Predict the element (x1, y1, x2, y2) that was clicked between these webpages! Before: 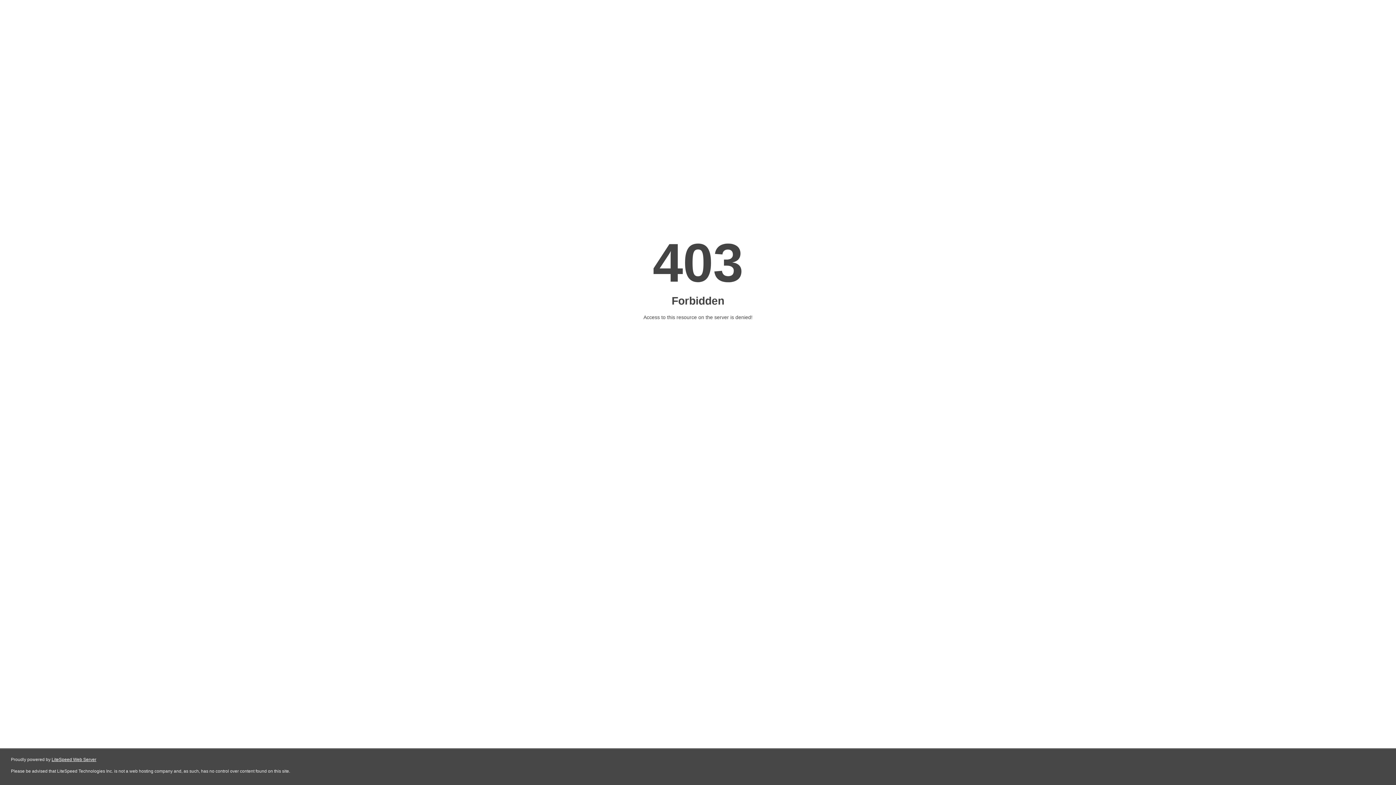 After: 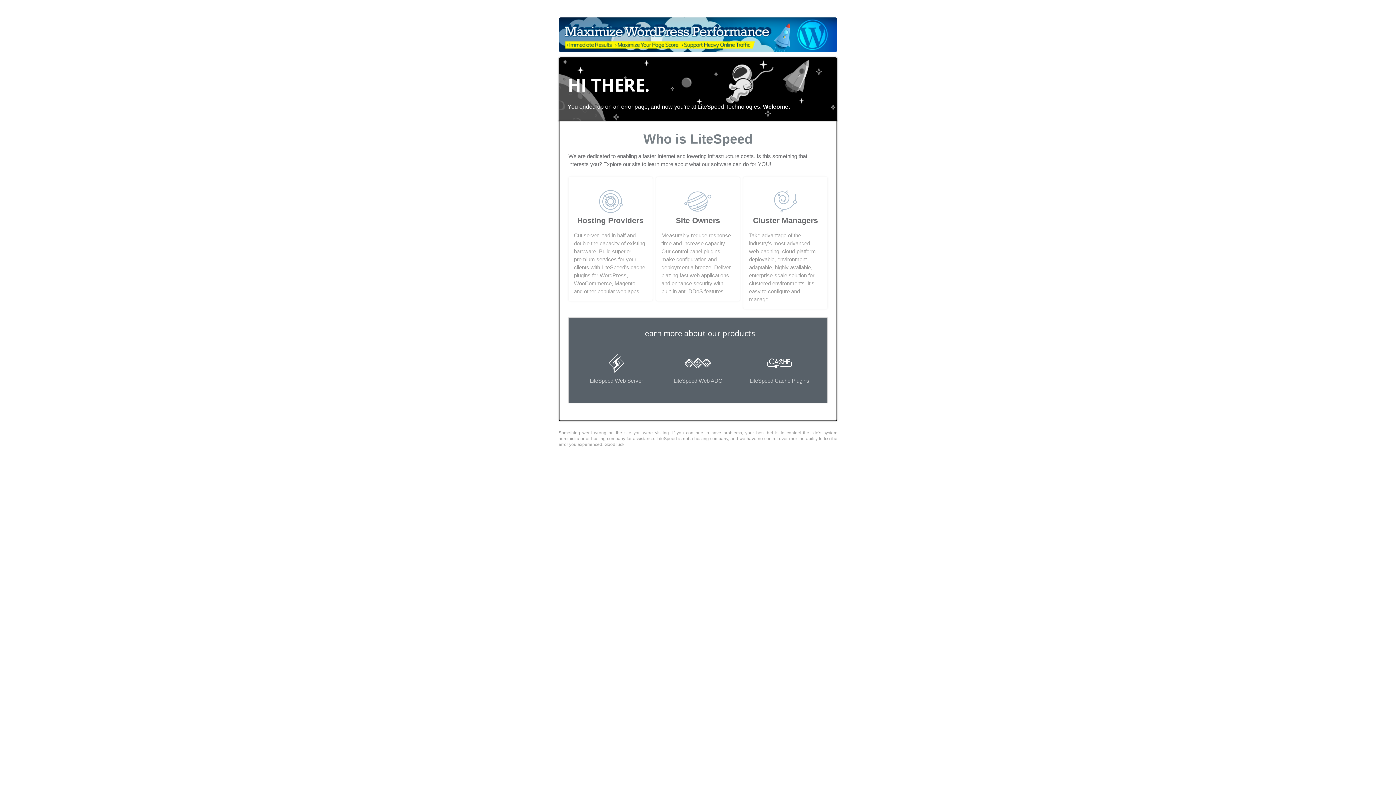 Action: bbox: (51, 757, 96, 762) label: LiteSpeed Web Server